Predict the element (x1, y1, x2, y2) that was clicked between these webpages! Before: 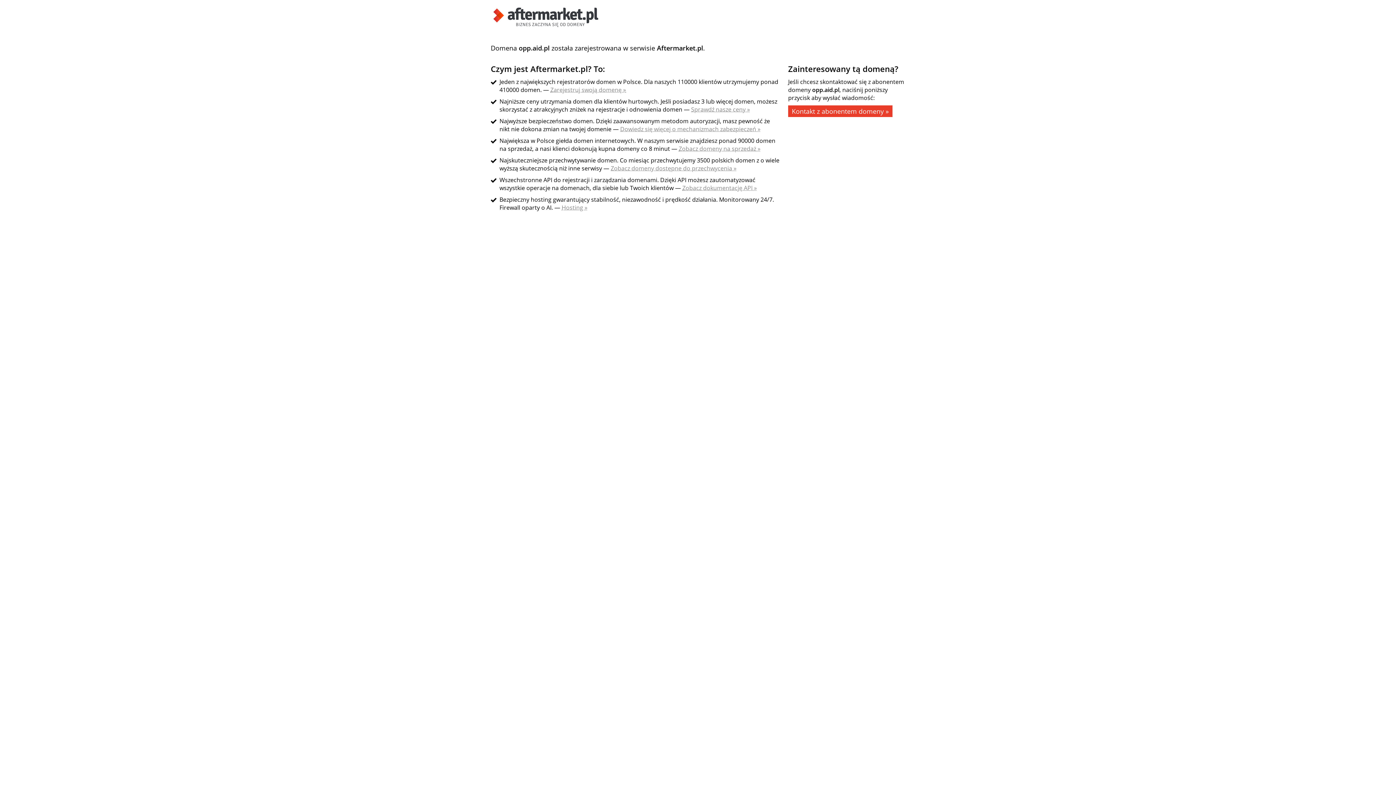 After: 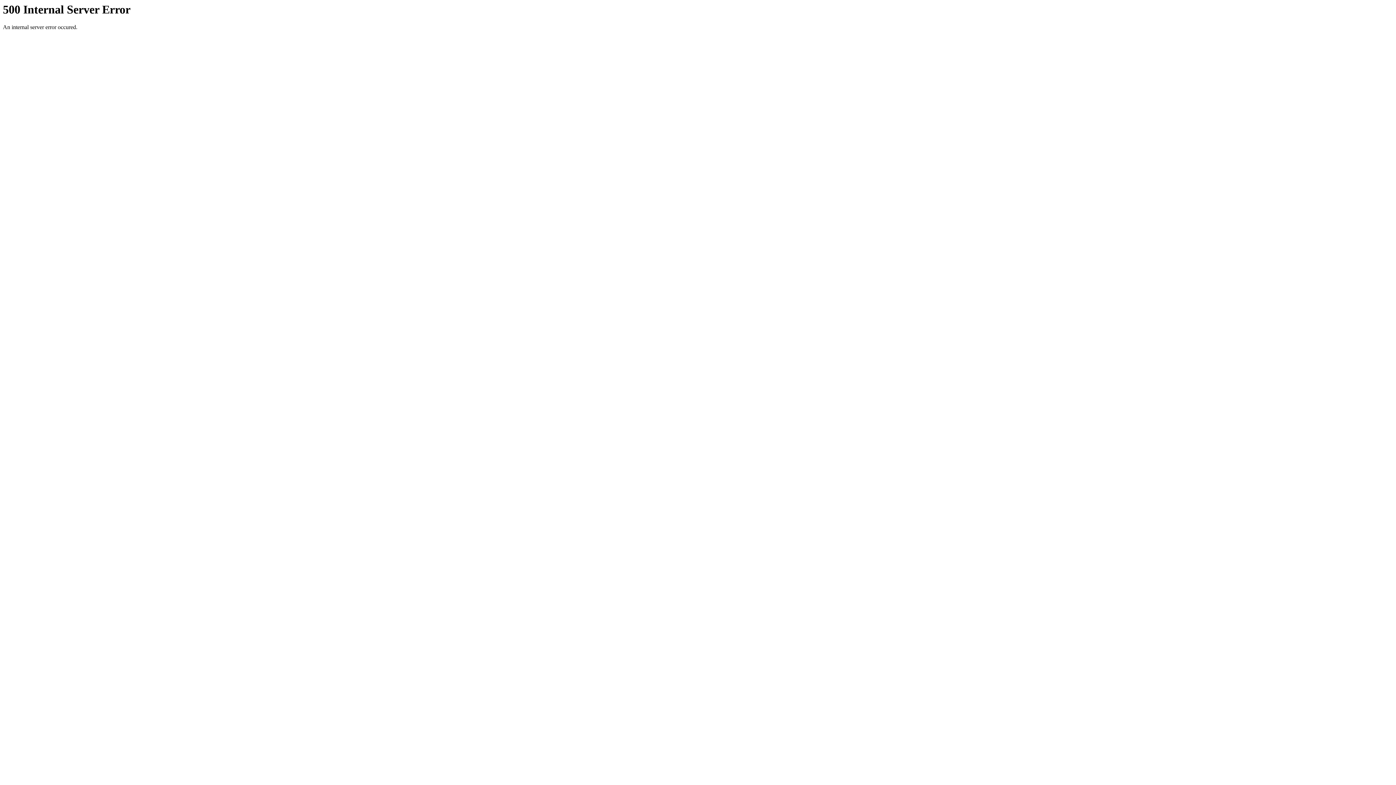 Action: bbox: (561, 203, 587, 211) label: Hosting »